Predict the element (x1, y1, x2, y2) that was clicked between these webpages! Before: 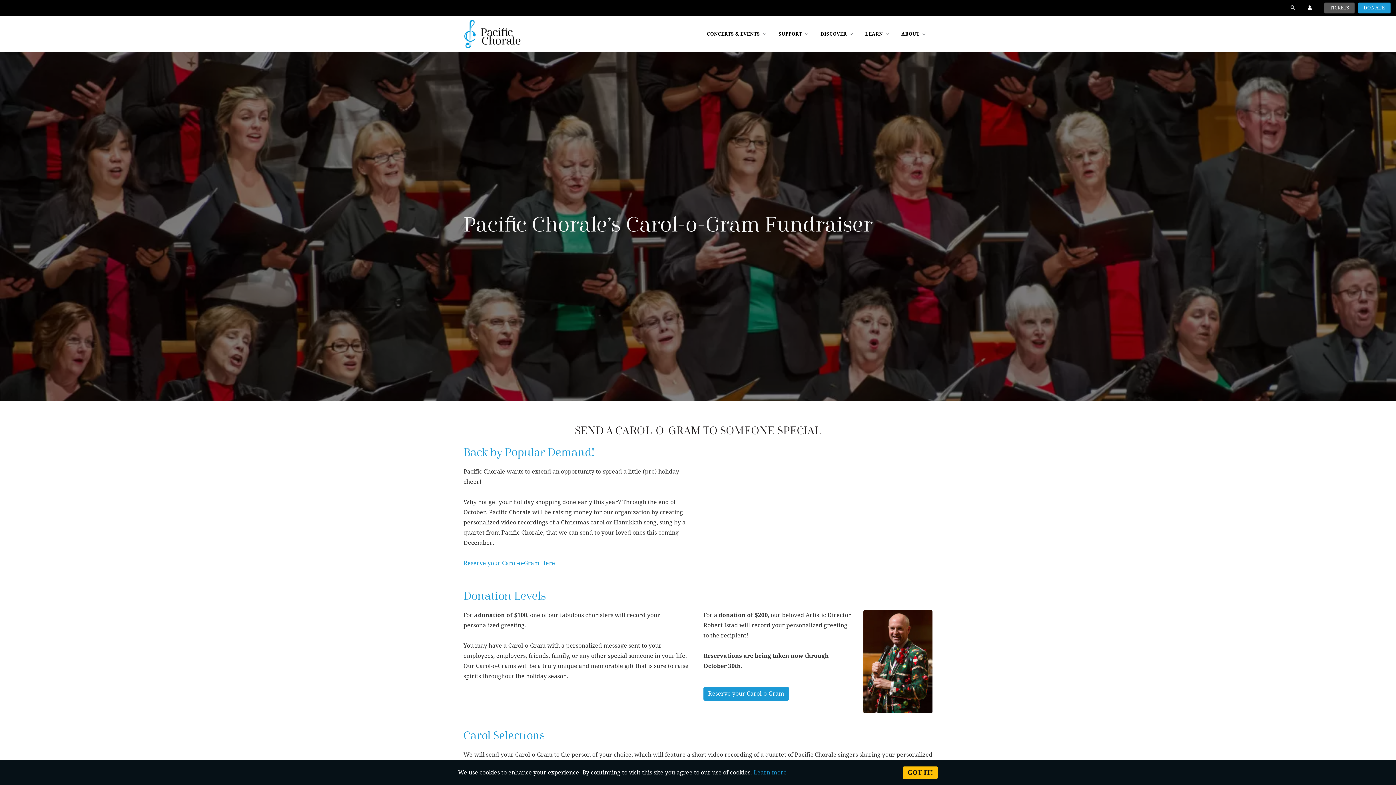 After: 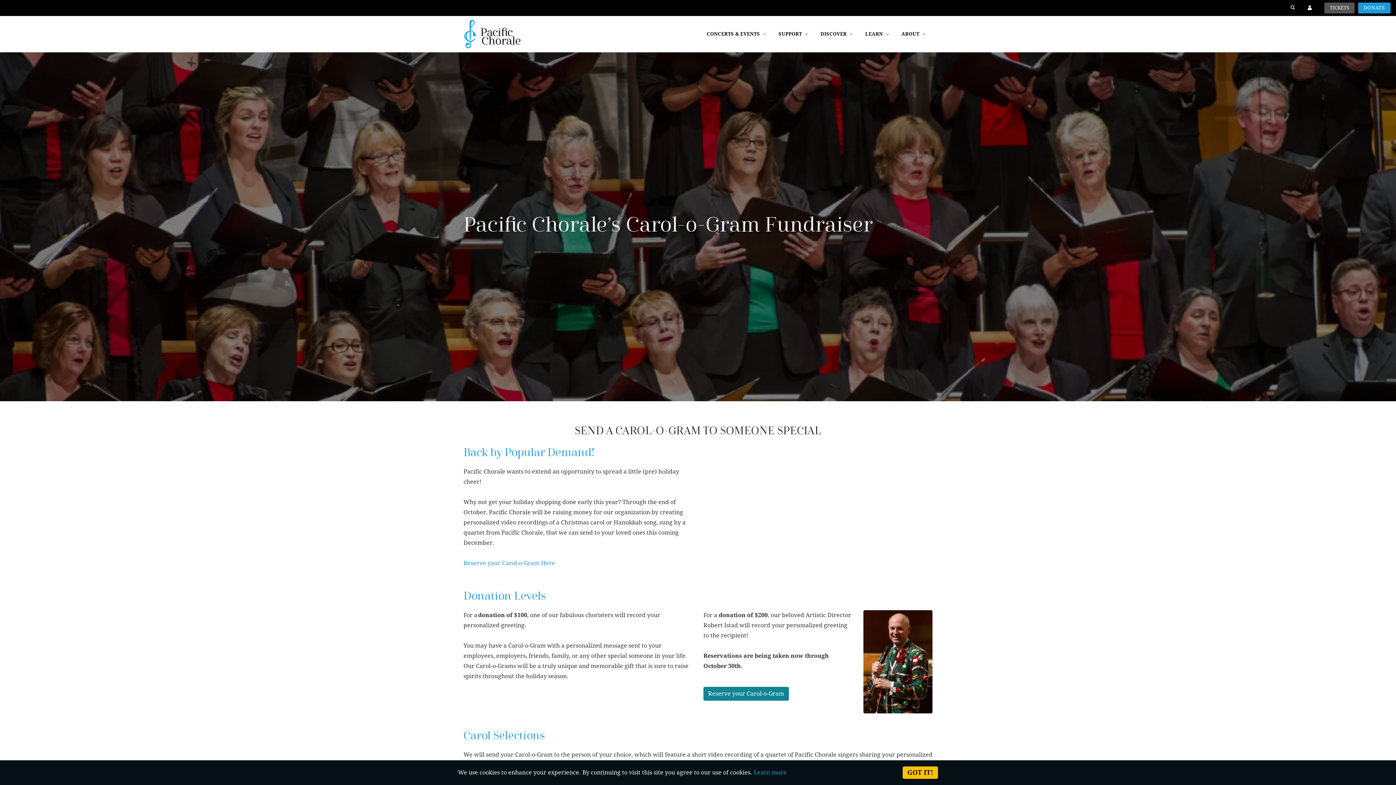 Action: bbox: (703, 690, 789, 697) label: Reserve your Carol-o-Gram